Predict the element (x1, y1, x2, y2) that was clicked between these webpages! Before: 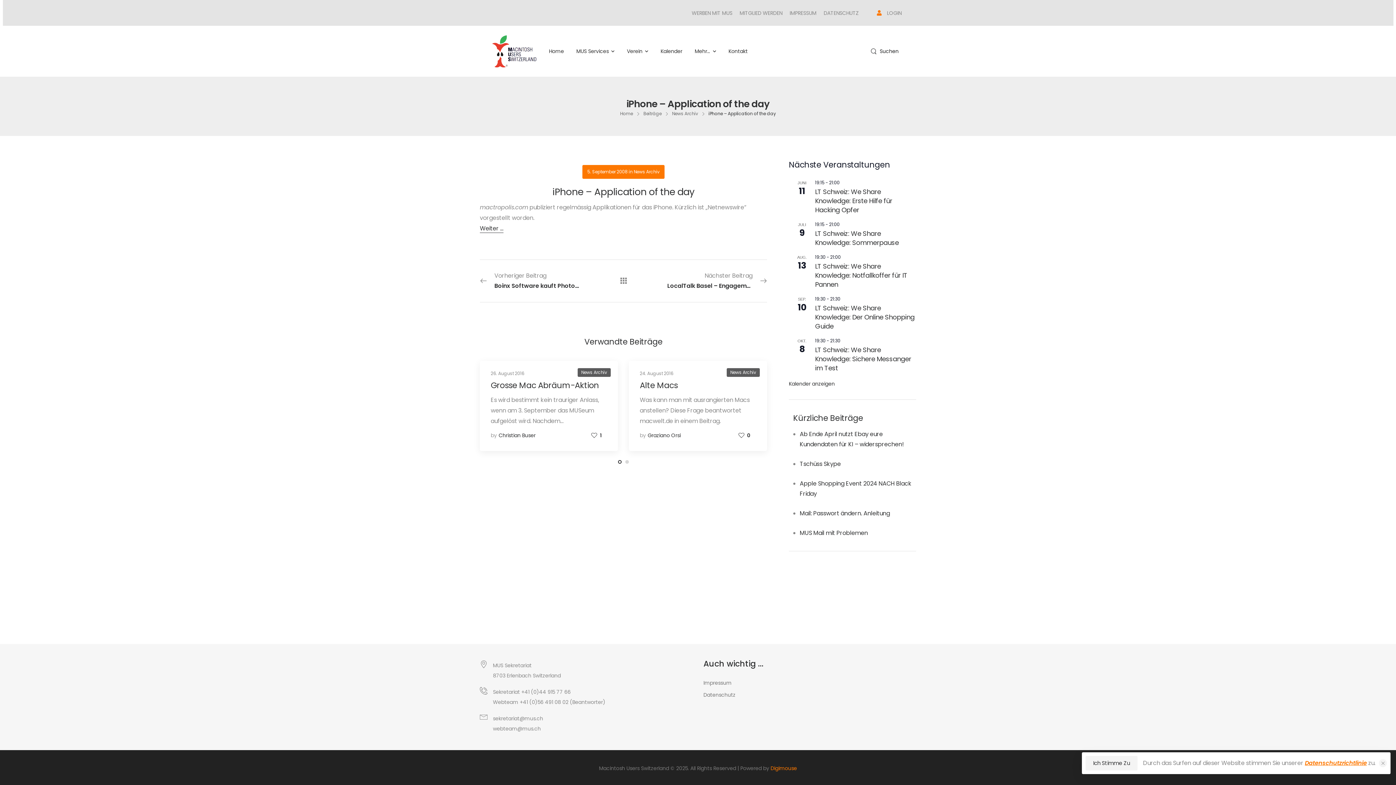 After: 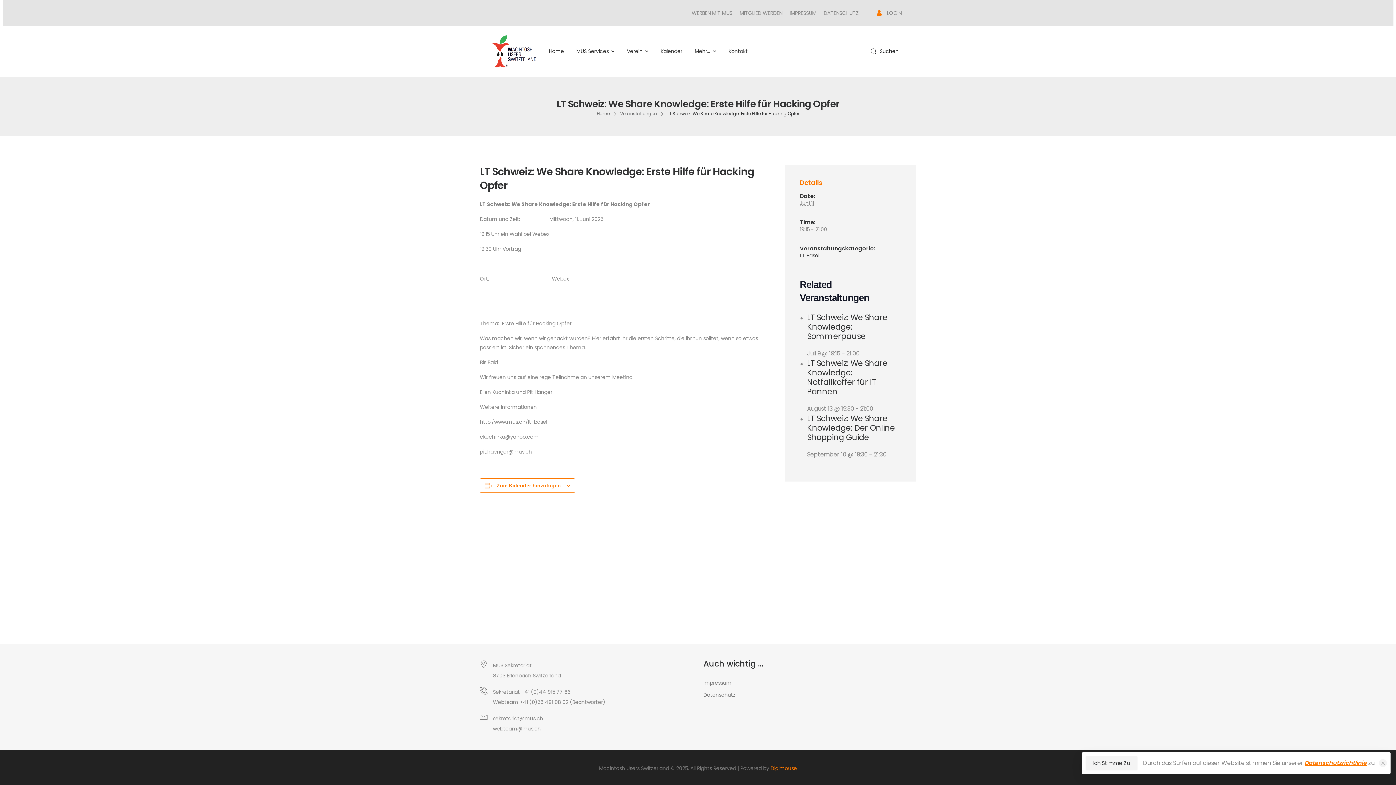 Action: bbox: (815, 187, 892, 214) label: LT Schweiz: We Share Knowledge: Erste Hilfe für Hacking Opfer